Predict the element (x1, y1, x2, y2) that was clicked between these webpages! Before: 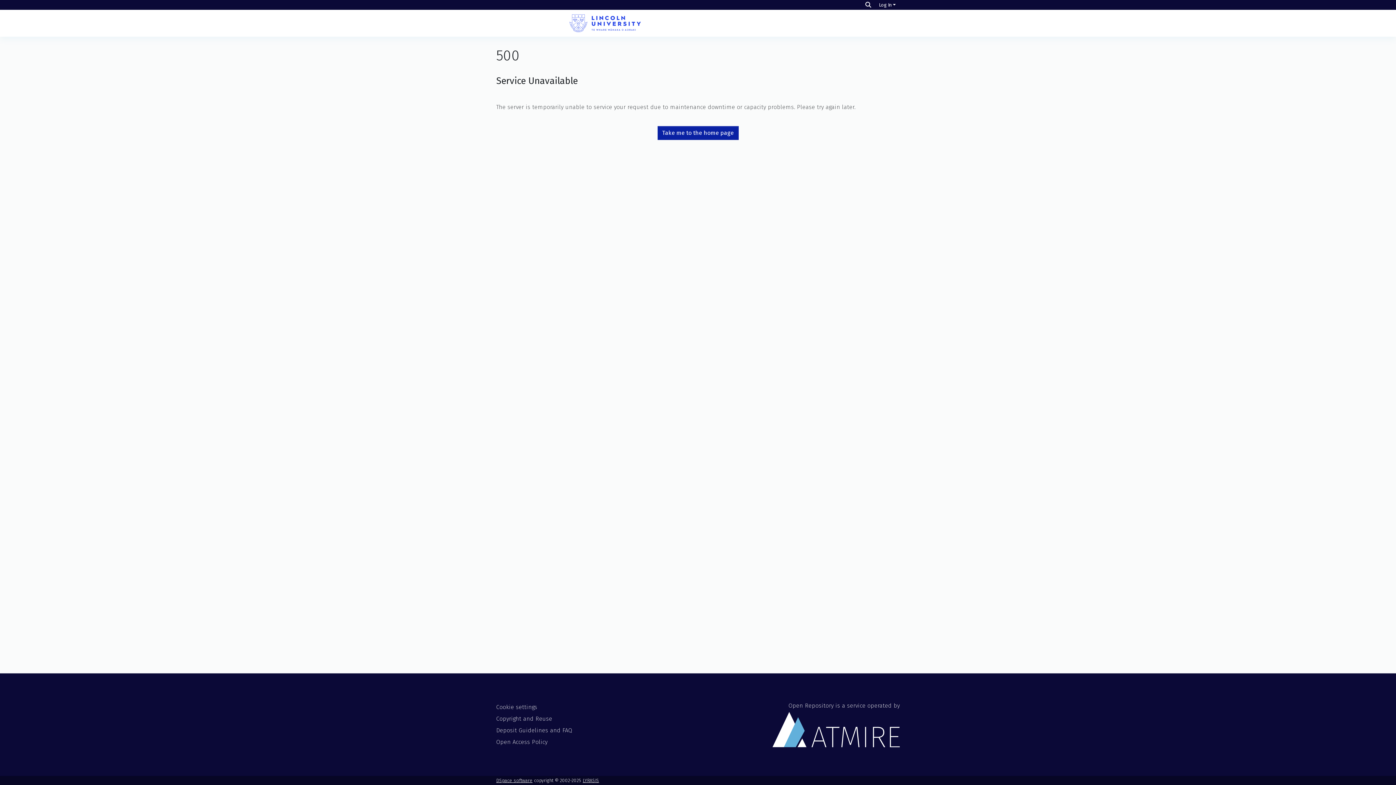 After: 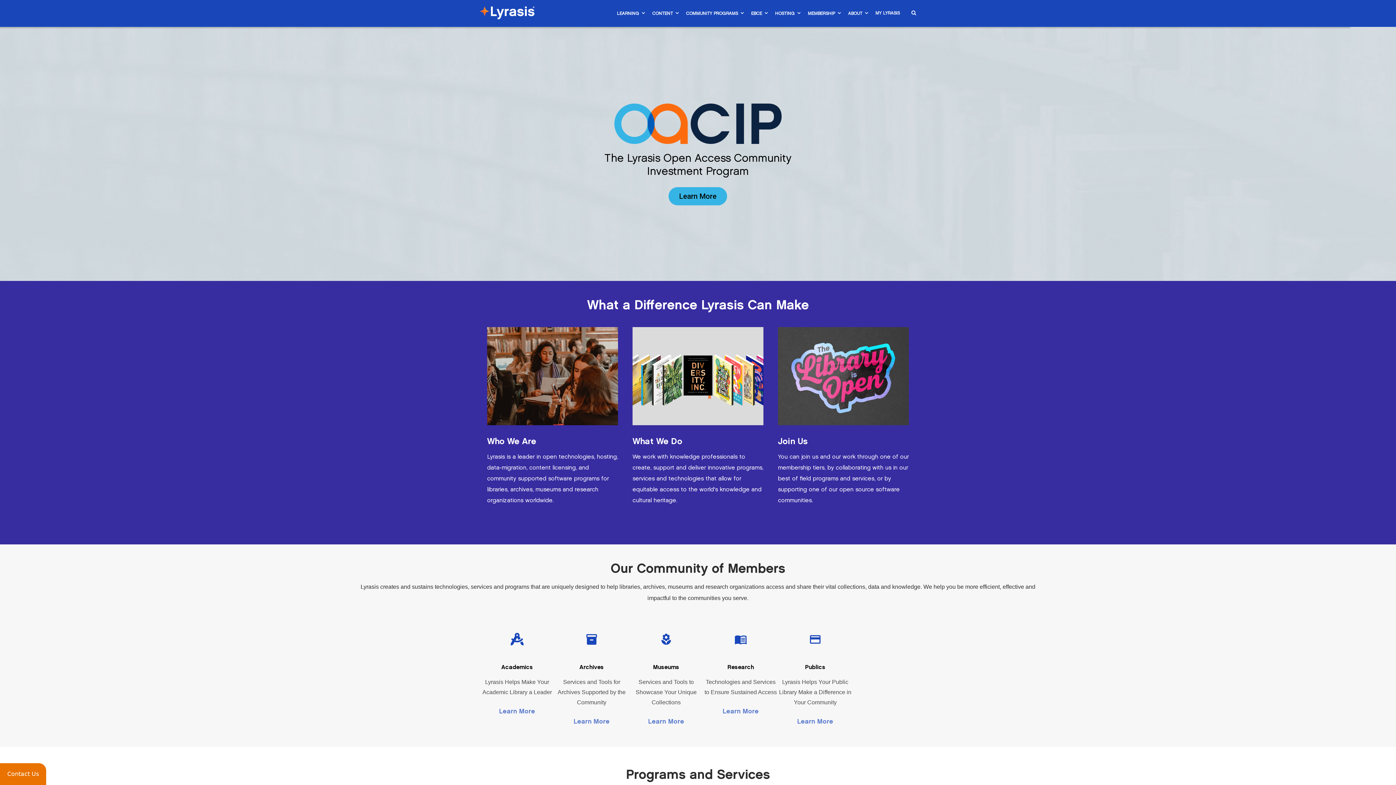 Action: bbox: (582, 778, 599, 783) label: LYRASIS